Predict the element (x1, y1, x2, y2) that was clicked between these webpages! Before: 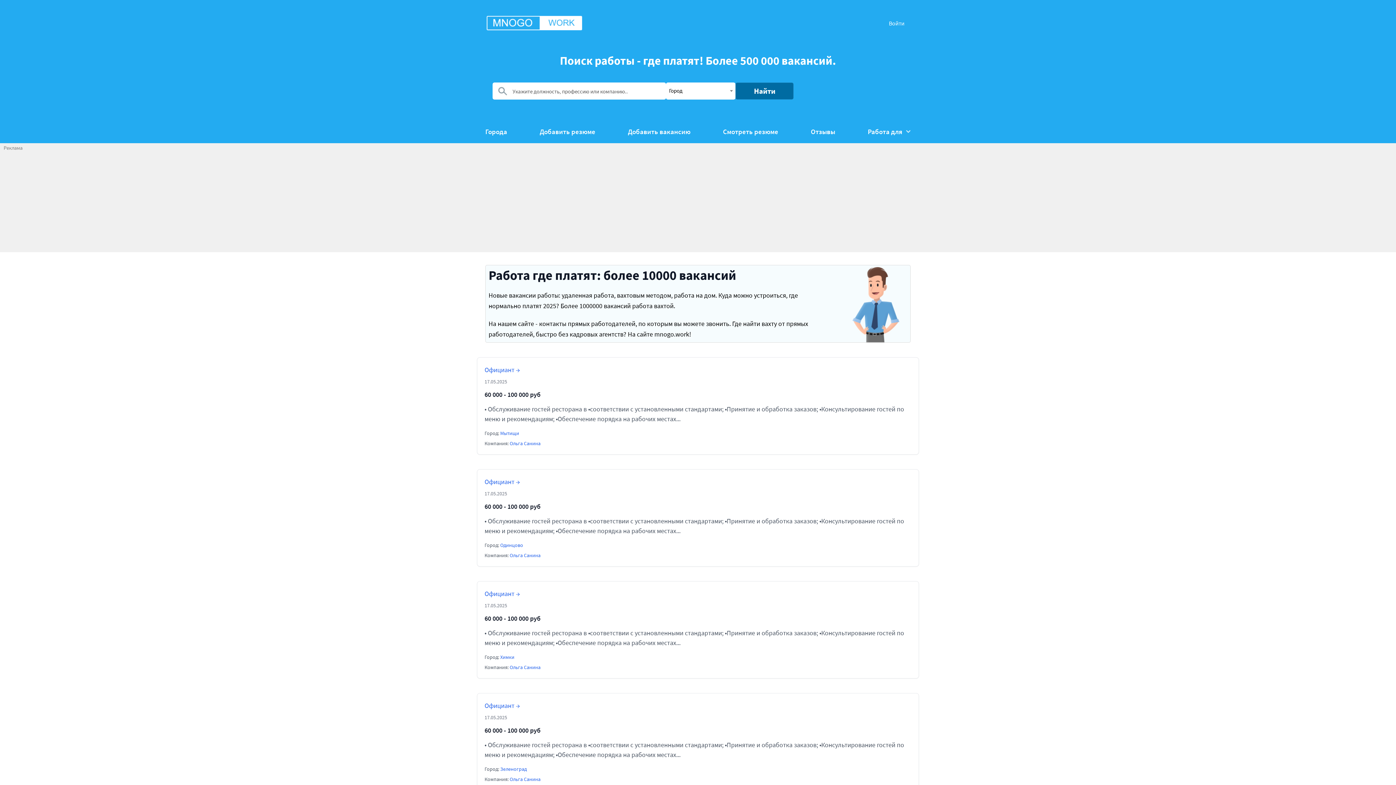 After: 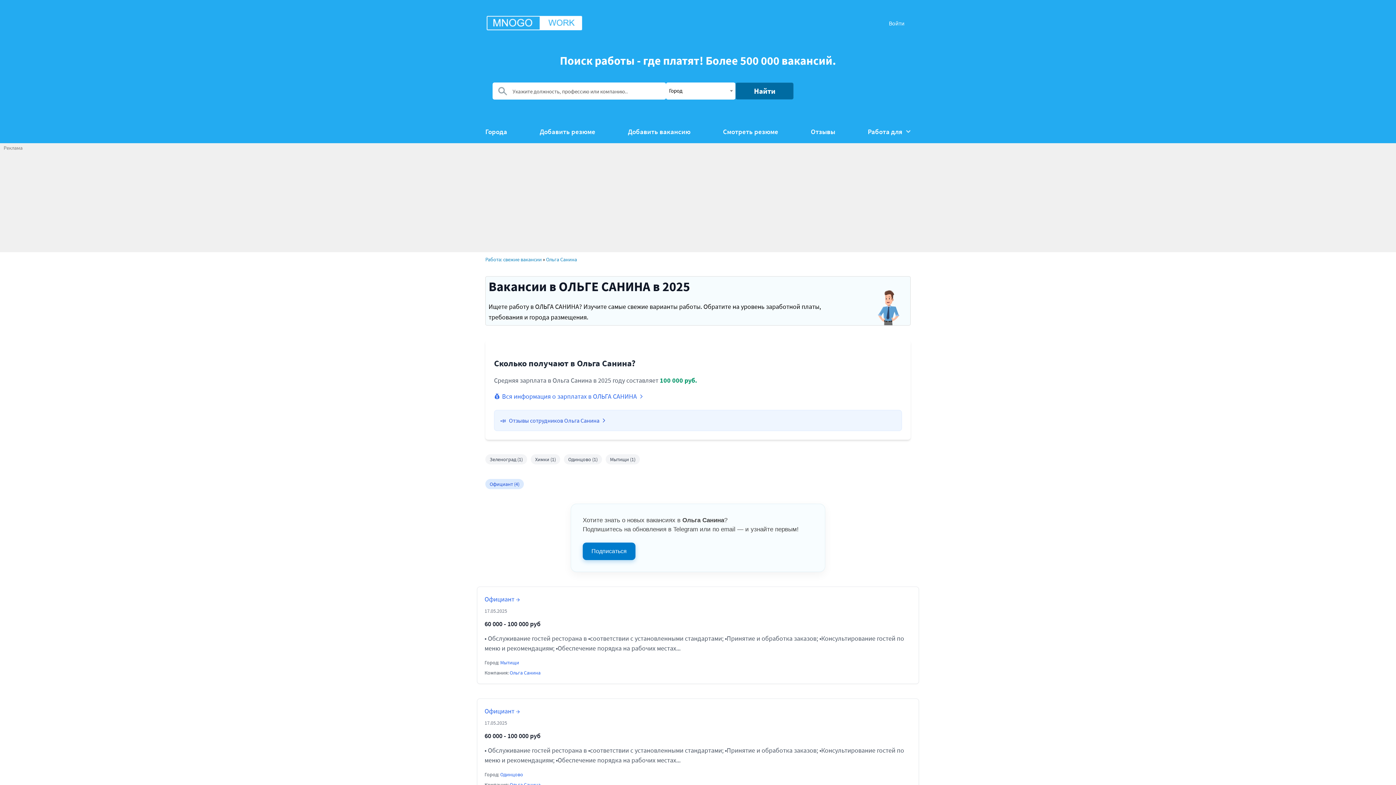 Action: label: Ольга Санина bbox: (509, 552, 540, 559)